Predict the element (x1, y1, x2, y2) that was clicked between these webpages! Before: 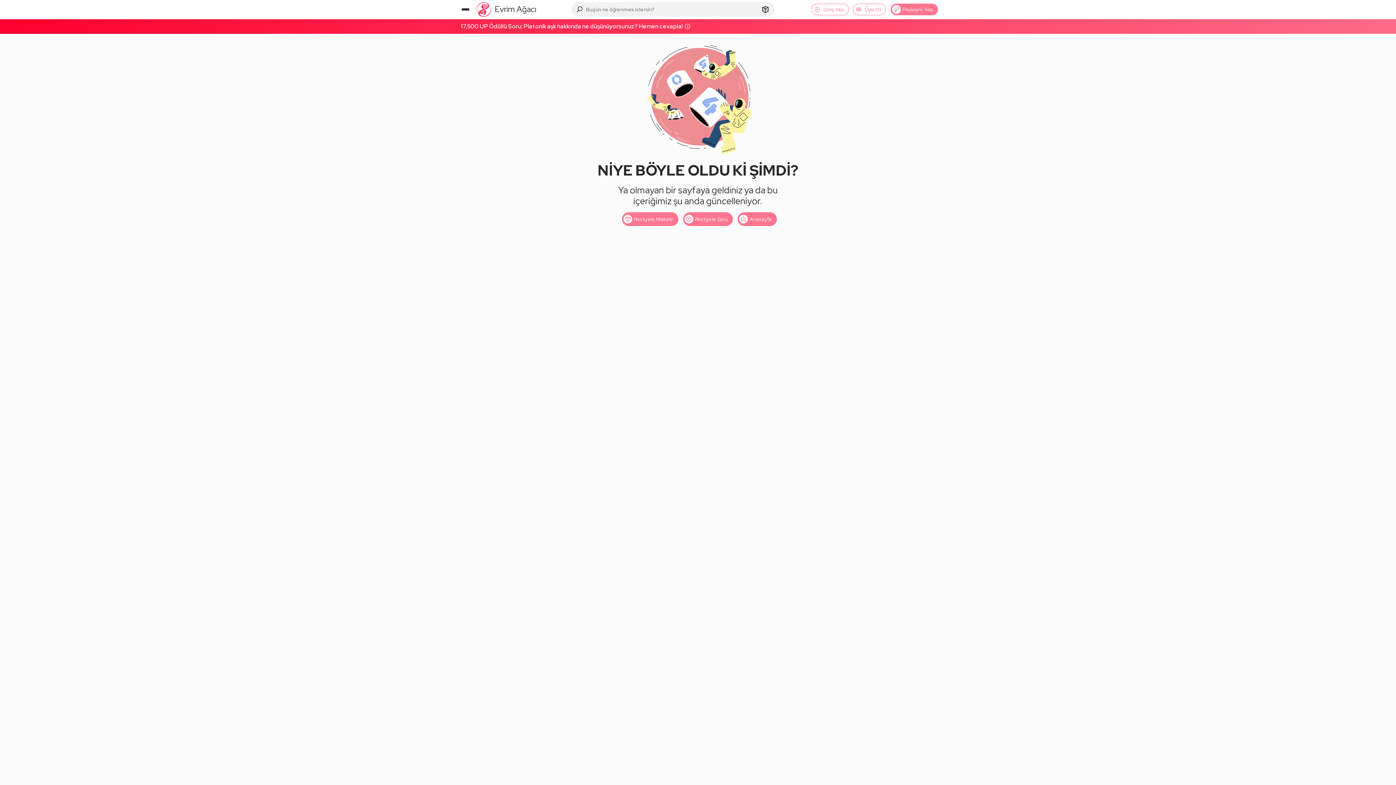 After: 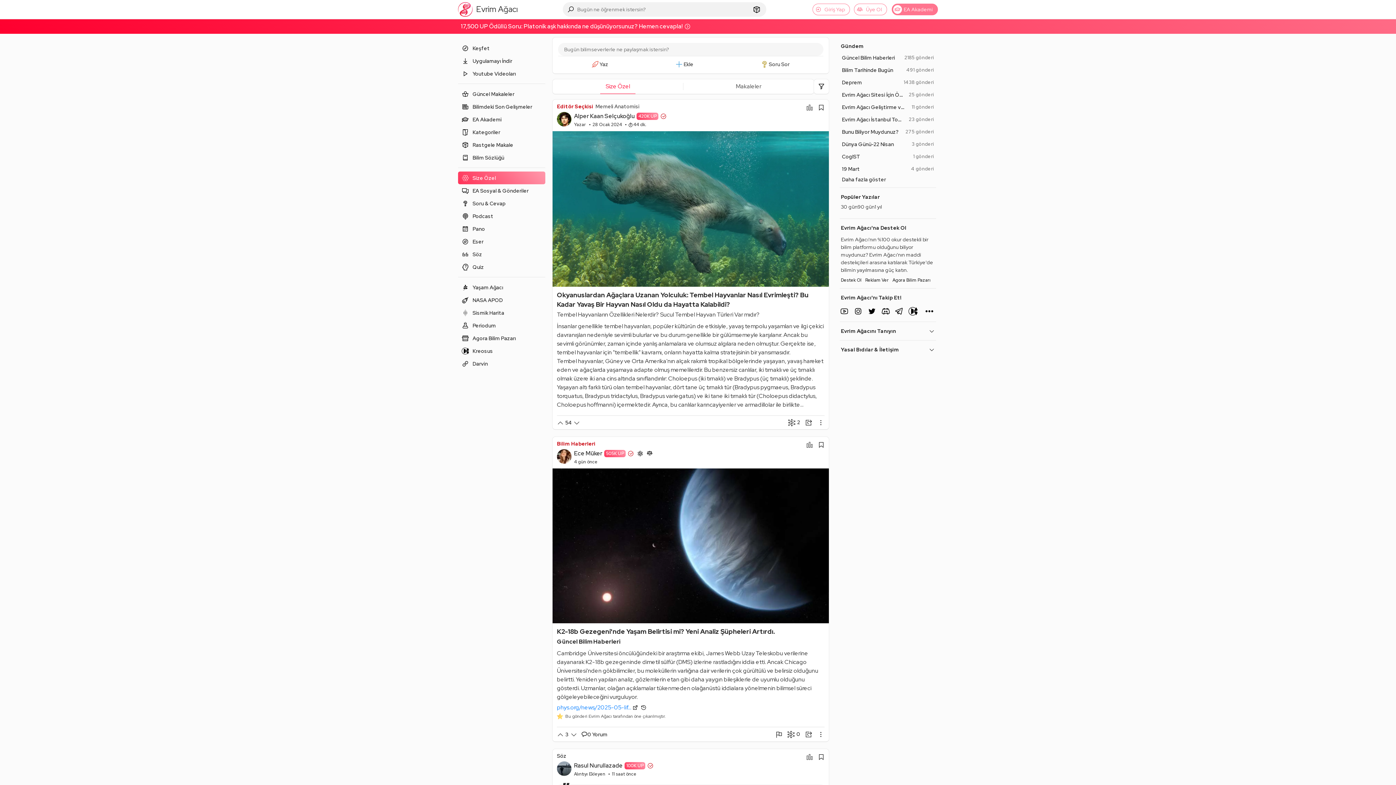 Action: label: Anasayfa bbox: (737, 212, 777, 226)